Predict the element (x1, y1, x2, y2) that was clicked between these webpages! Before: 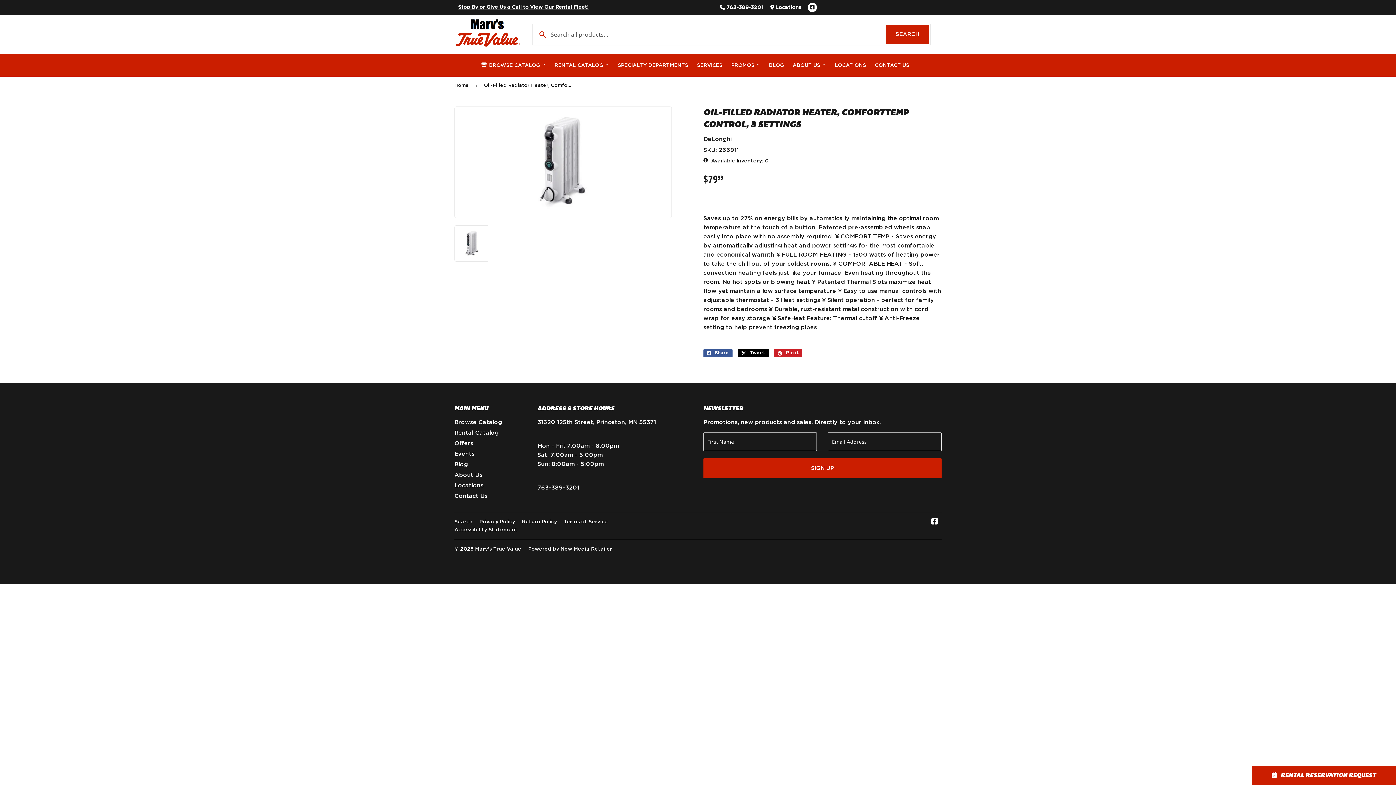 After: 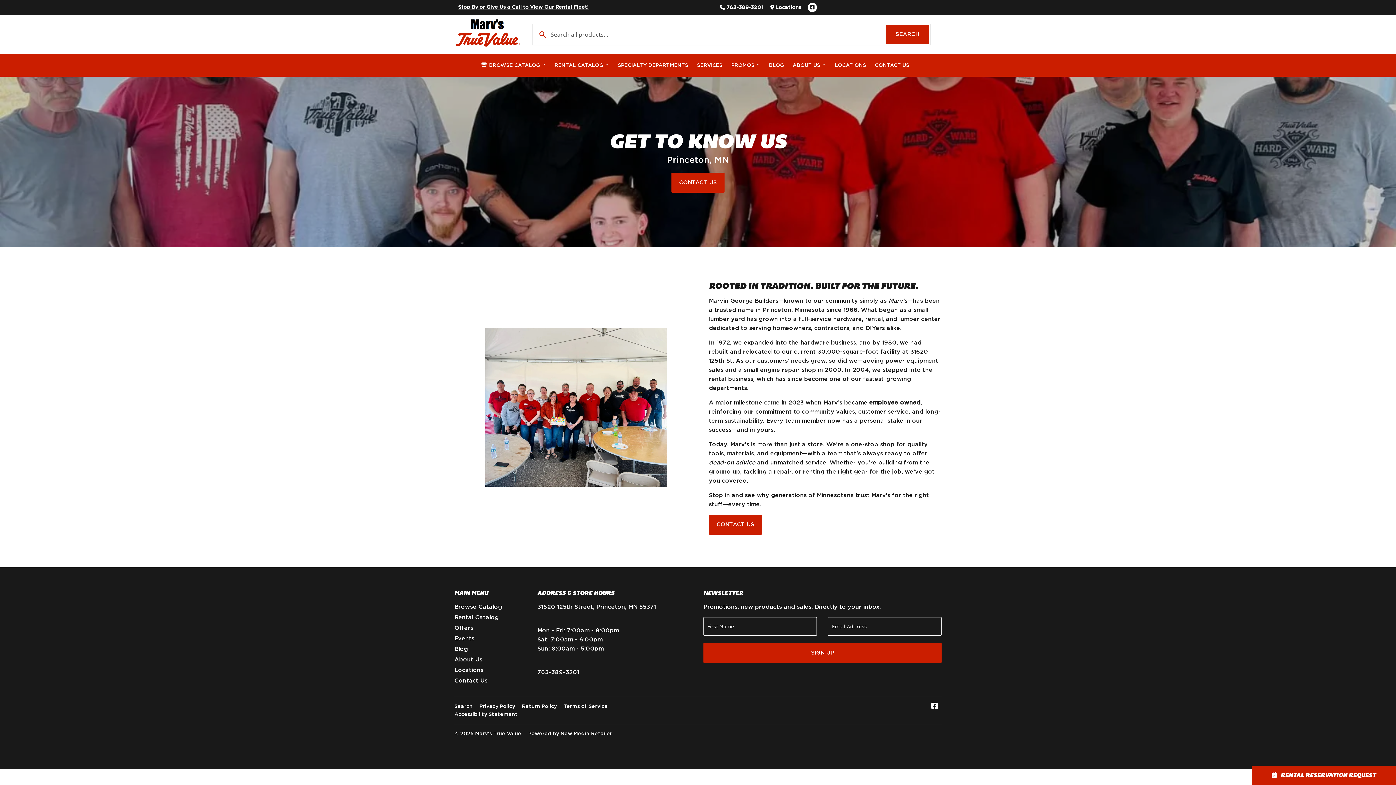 Action: label: About Us bbox: (454, 472, 482, 478)